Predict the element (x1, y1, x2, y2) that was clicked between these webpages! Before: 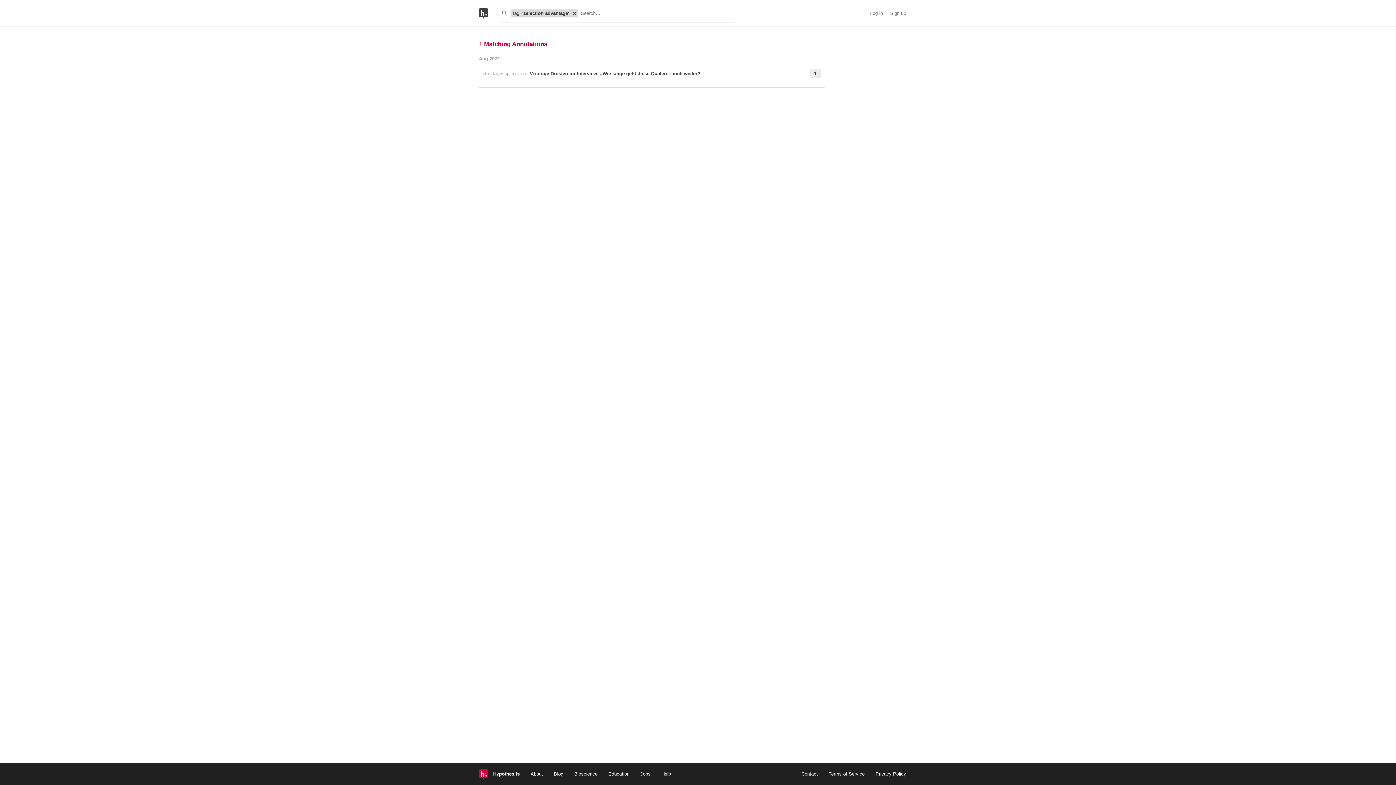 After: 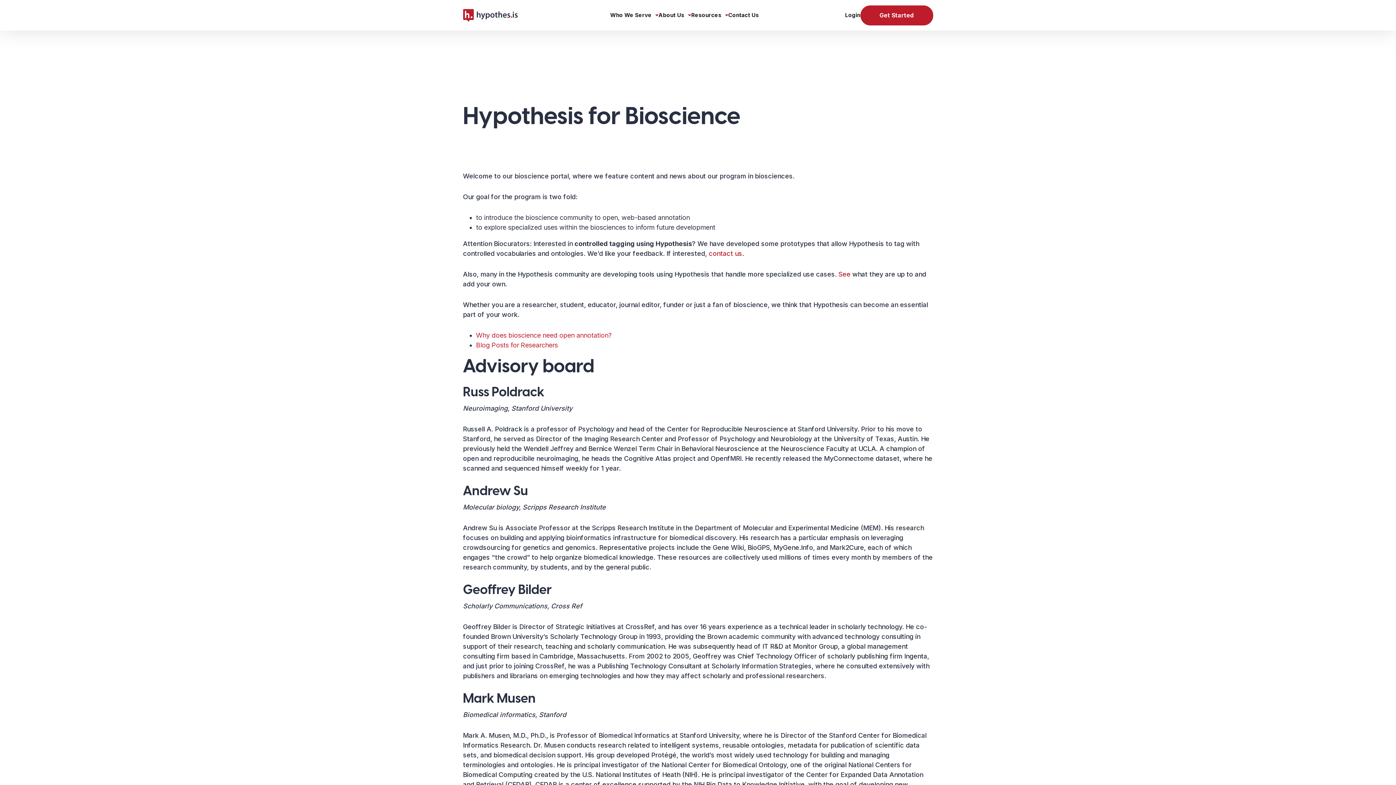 Action: bbox: (574, 771, 597, 776) label: Bioscience